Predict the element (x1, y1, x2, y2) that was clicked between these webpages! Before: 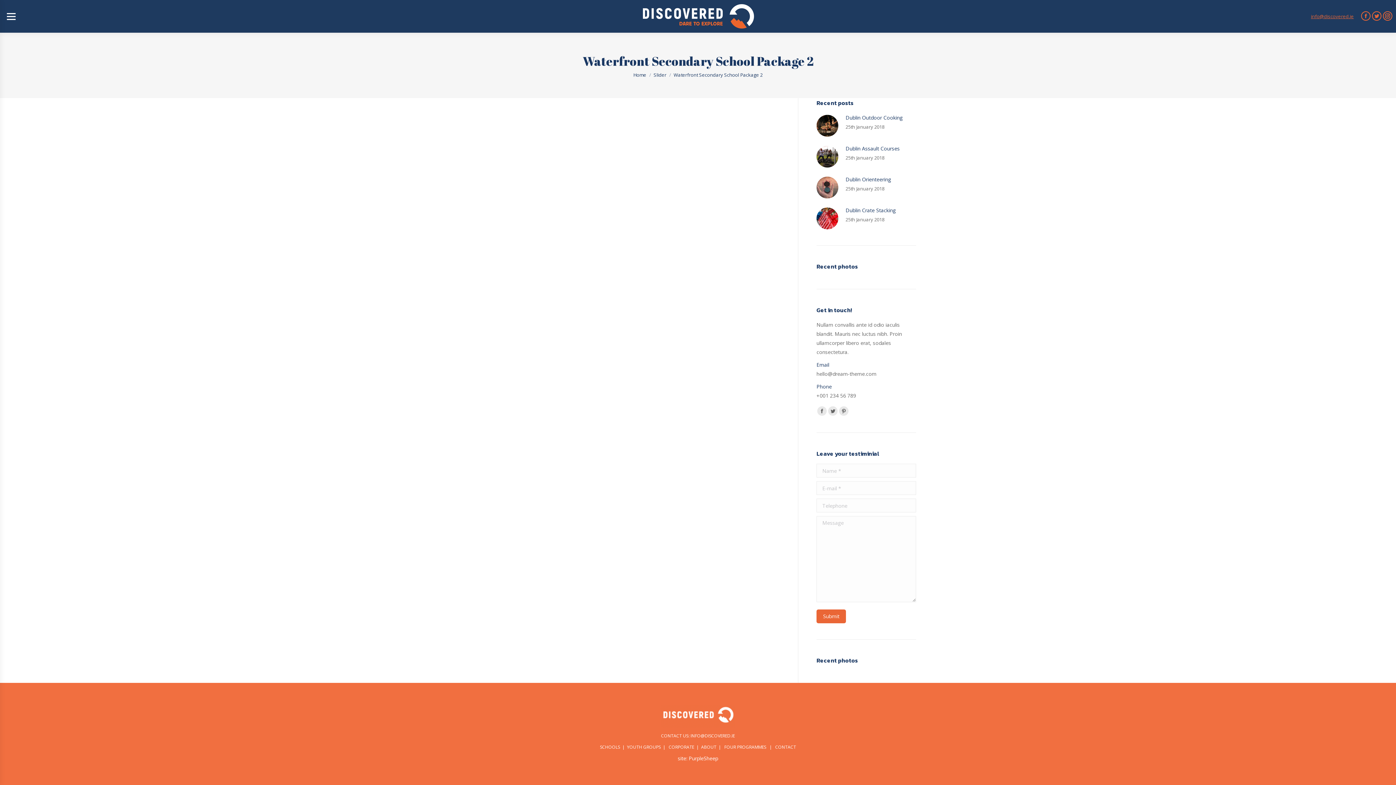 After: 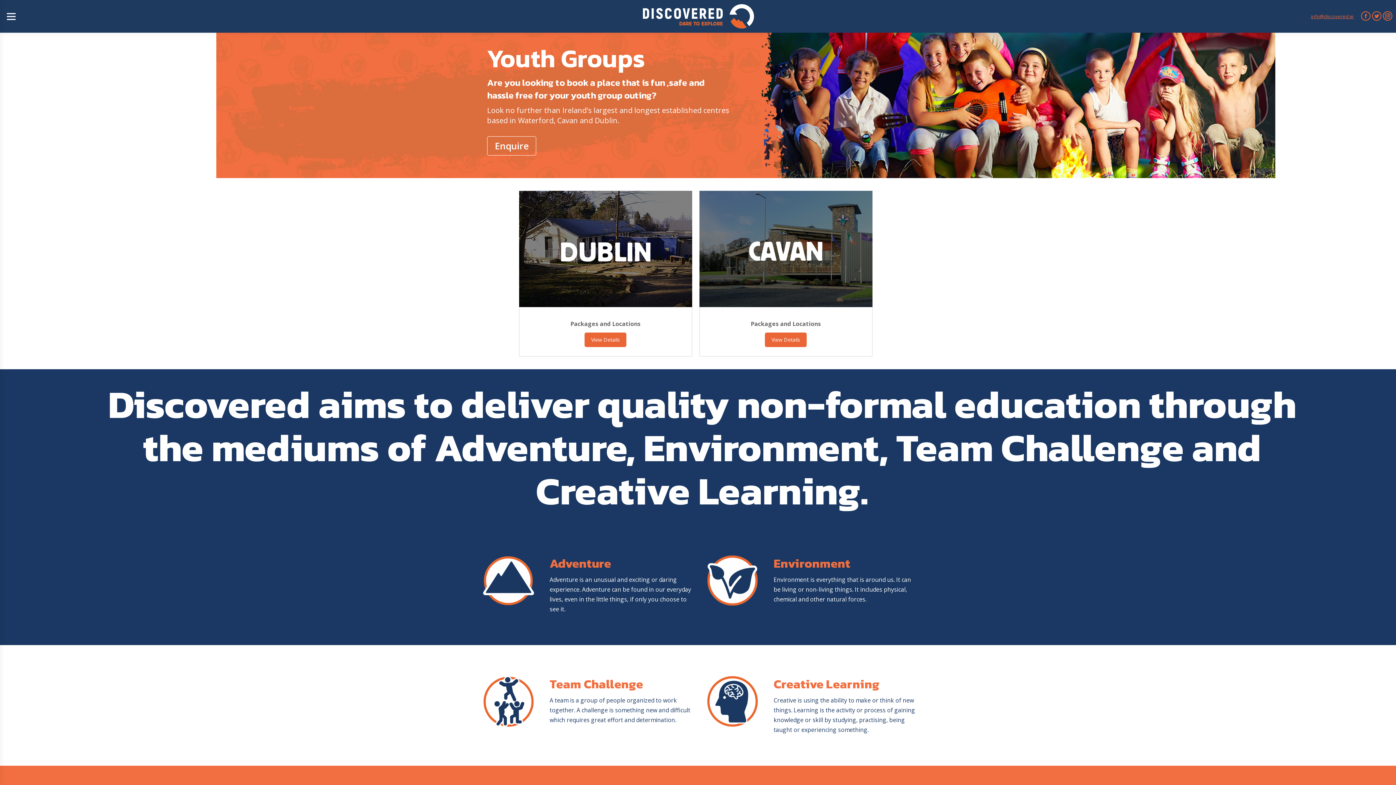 Action: bbox: (627, 744, 668, 750) label: YOUTH GROUPS  |   